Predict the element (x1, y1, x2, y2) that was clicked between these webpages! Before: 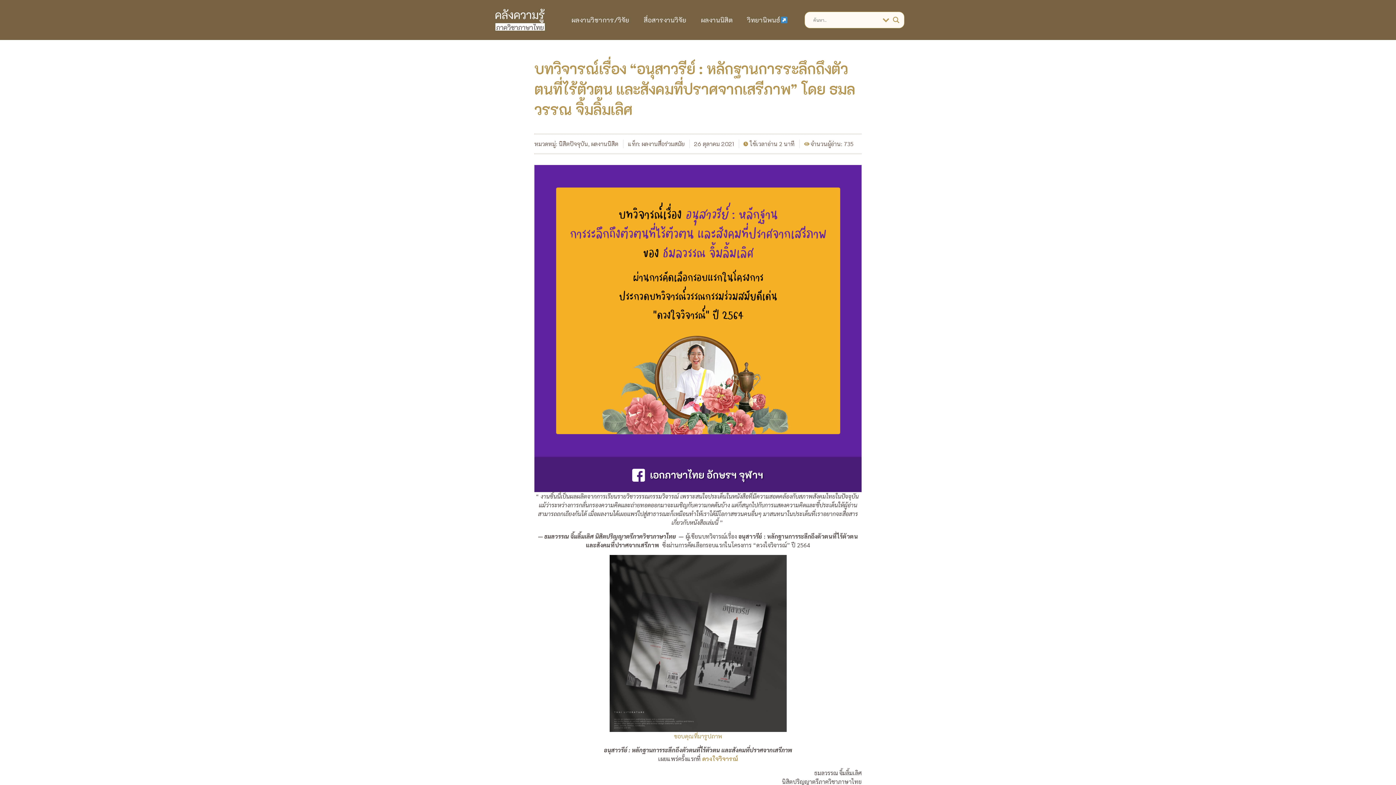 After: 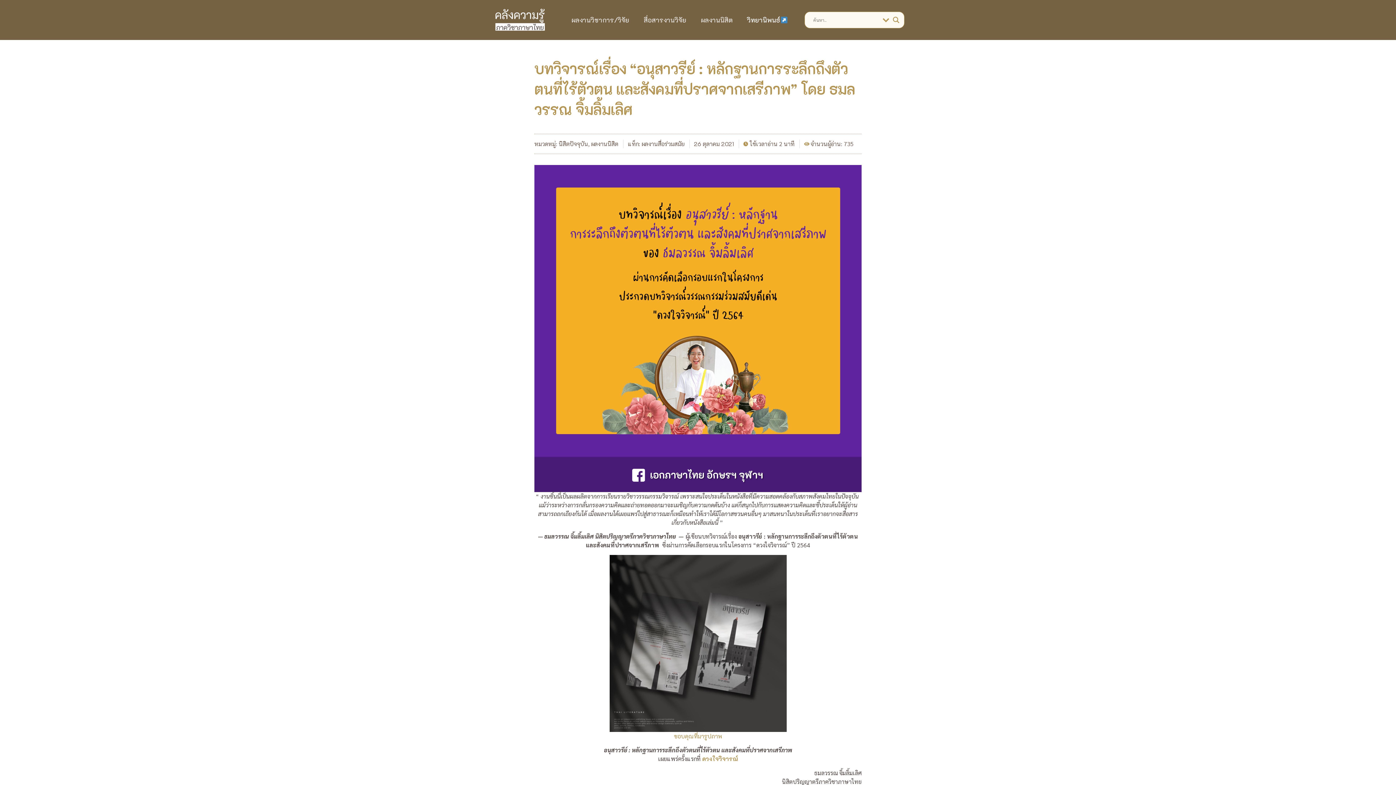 Action: bbox: (740, 11, 795, 28) label: วิทยานิพนธ์